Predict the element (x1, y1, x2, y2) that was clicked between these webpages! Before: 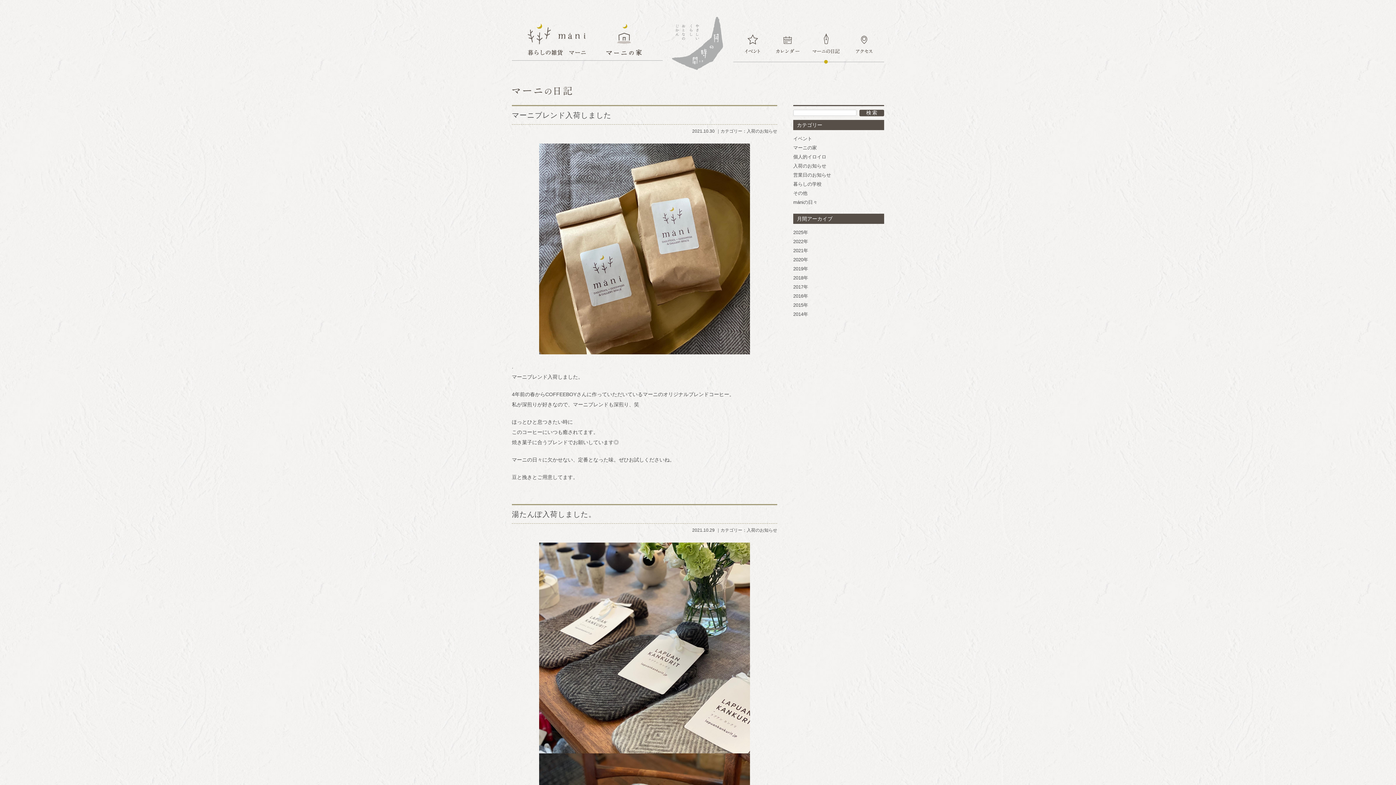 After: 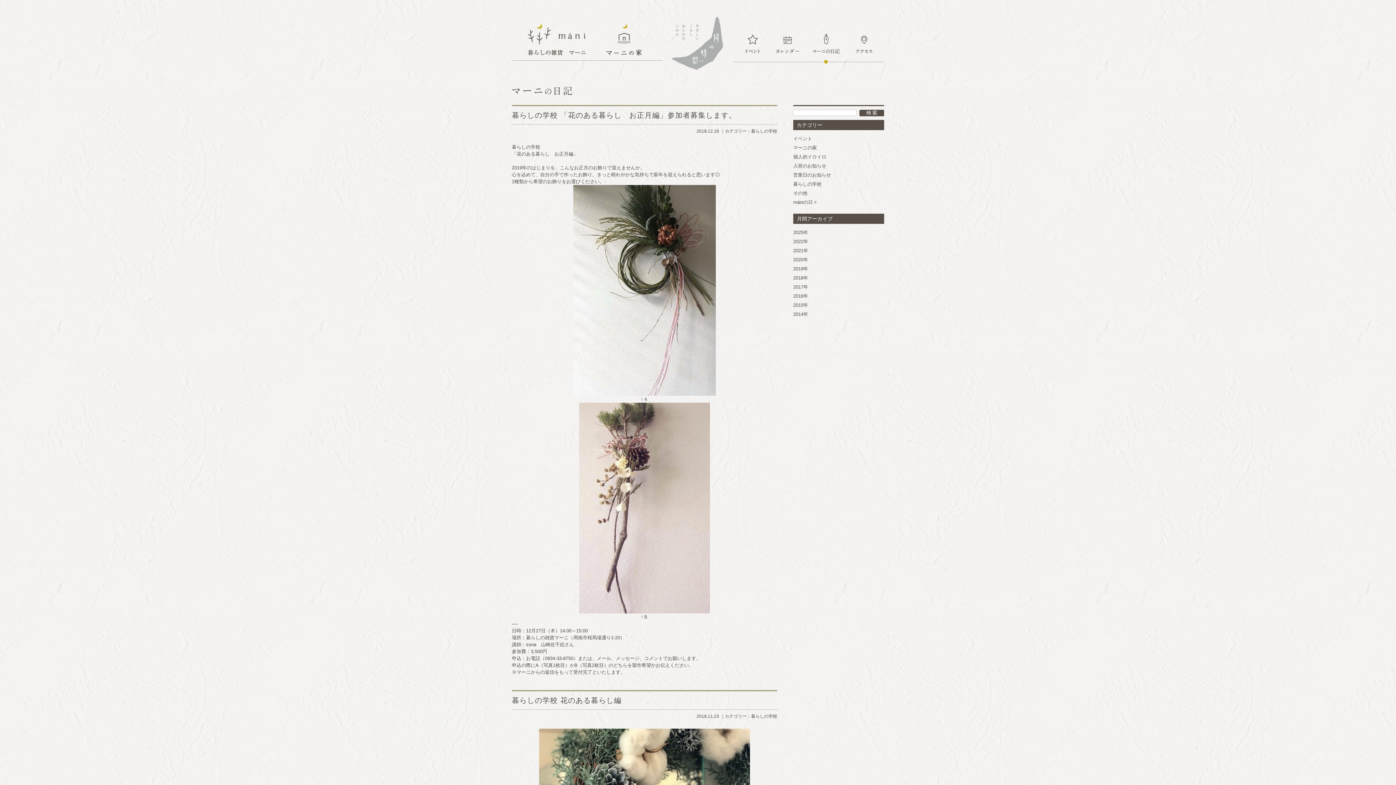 Action: label: 暮らしの学校 bbox: (793, 179, 821, 188)